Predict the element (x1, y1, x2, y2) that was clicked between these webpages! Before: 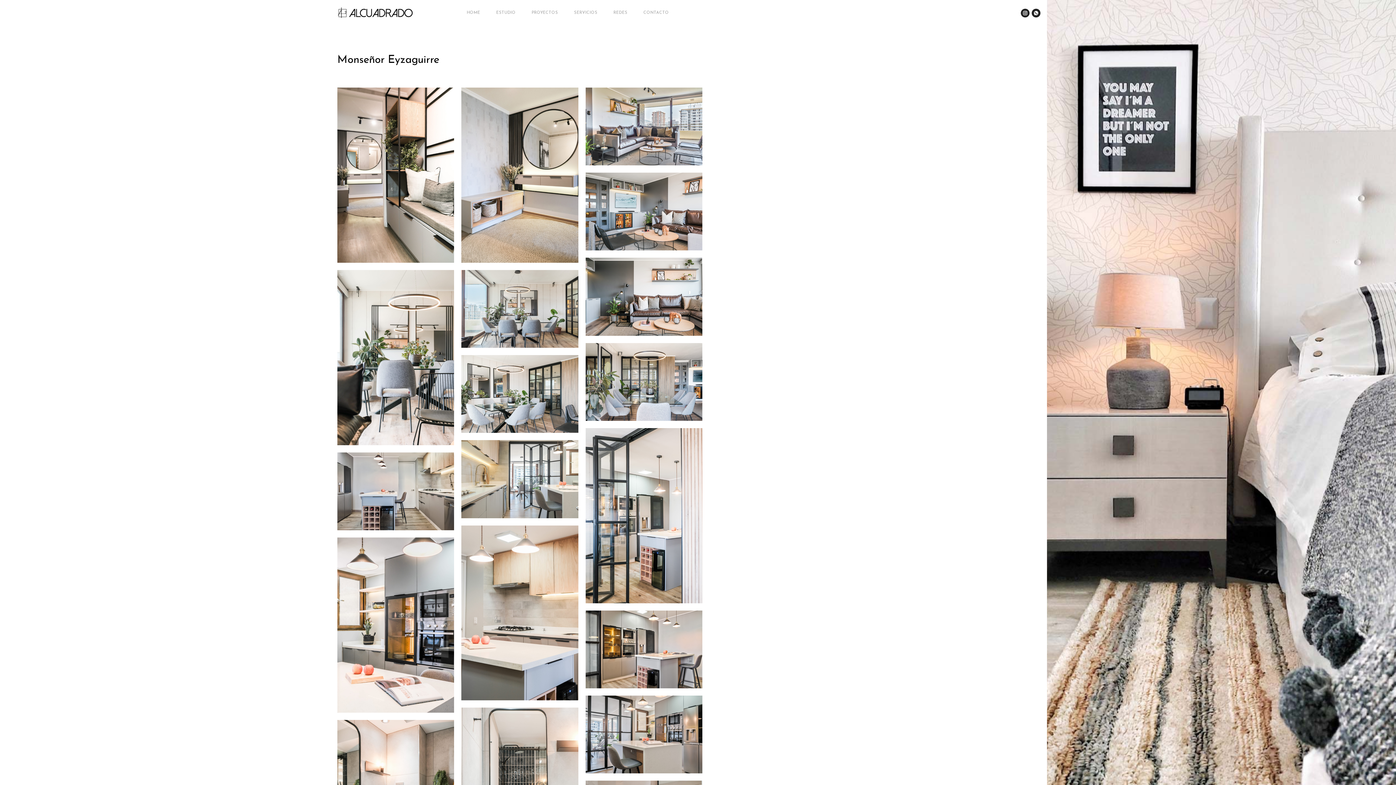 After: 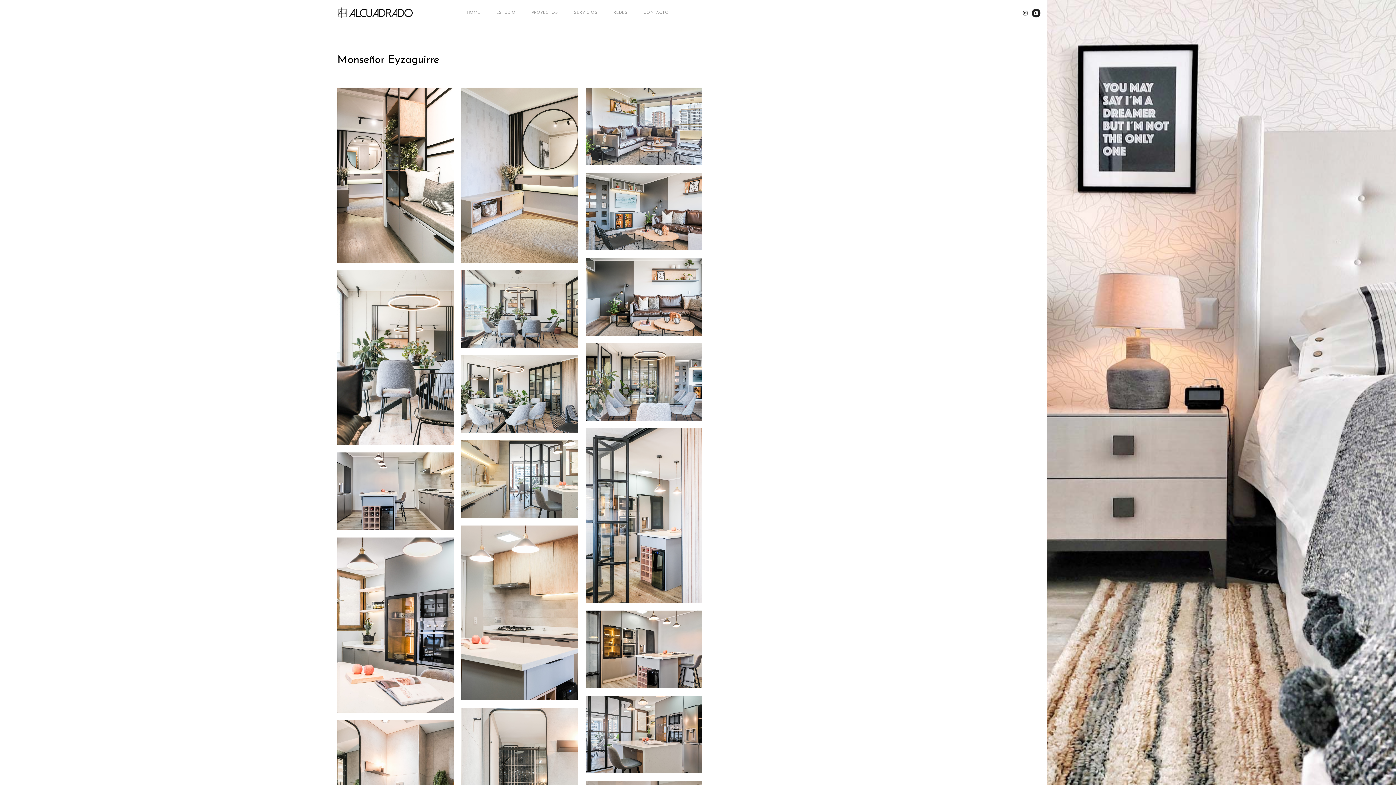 Action: bbox: (1021, 8, 1029, 17)